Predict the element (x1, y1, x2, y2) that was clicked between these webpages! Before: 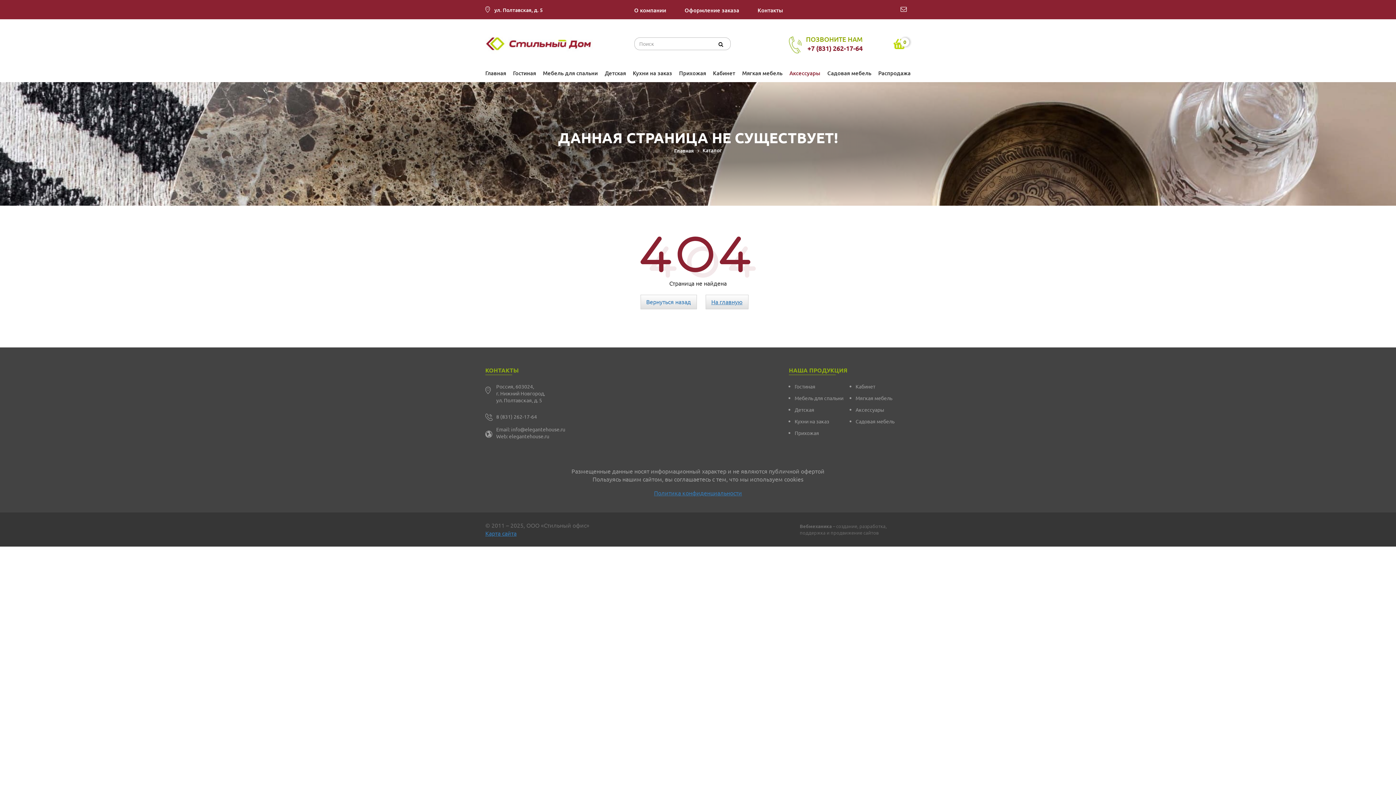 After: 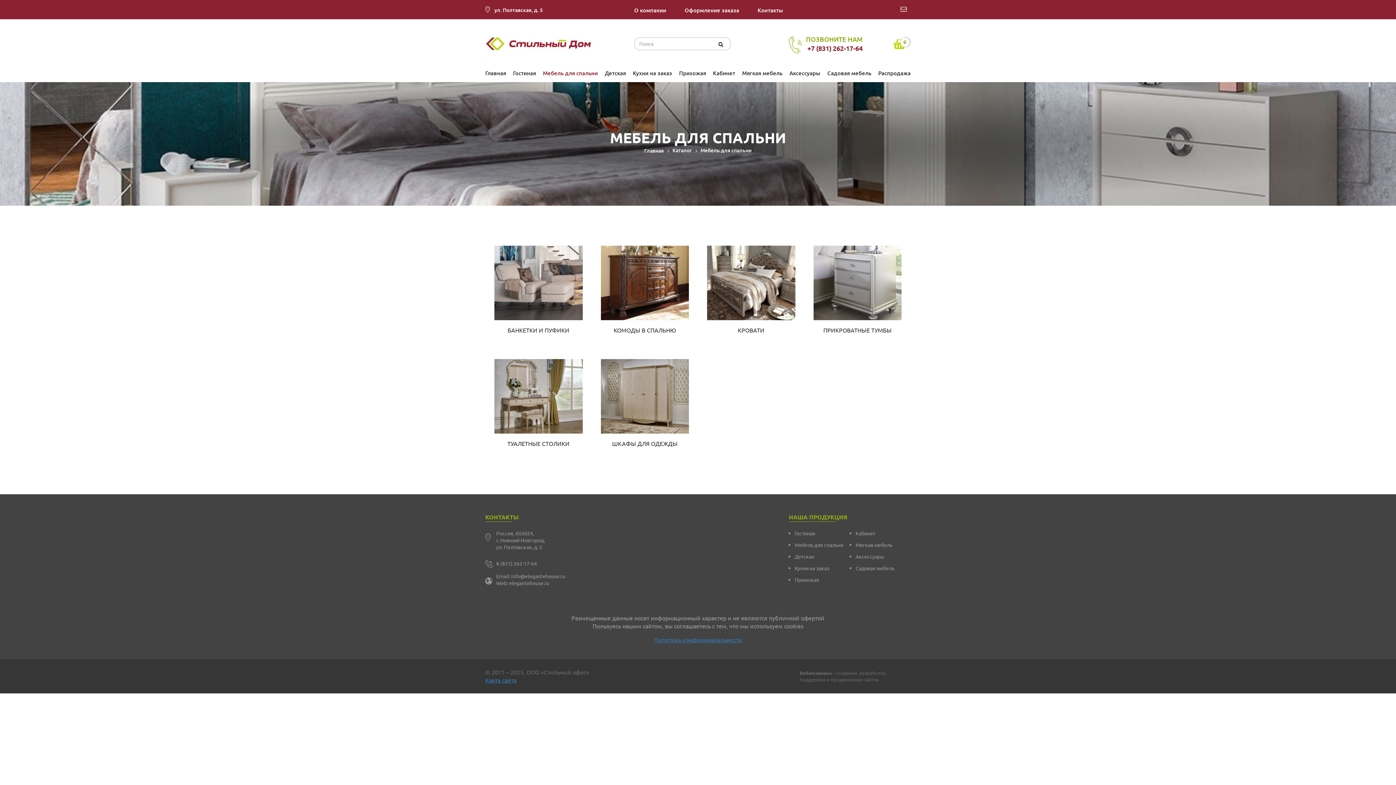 Action: label: Мебель для спальни bbox: (794, 395, 843, 401)